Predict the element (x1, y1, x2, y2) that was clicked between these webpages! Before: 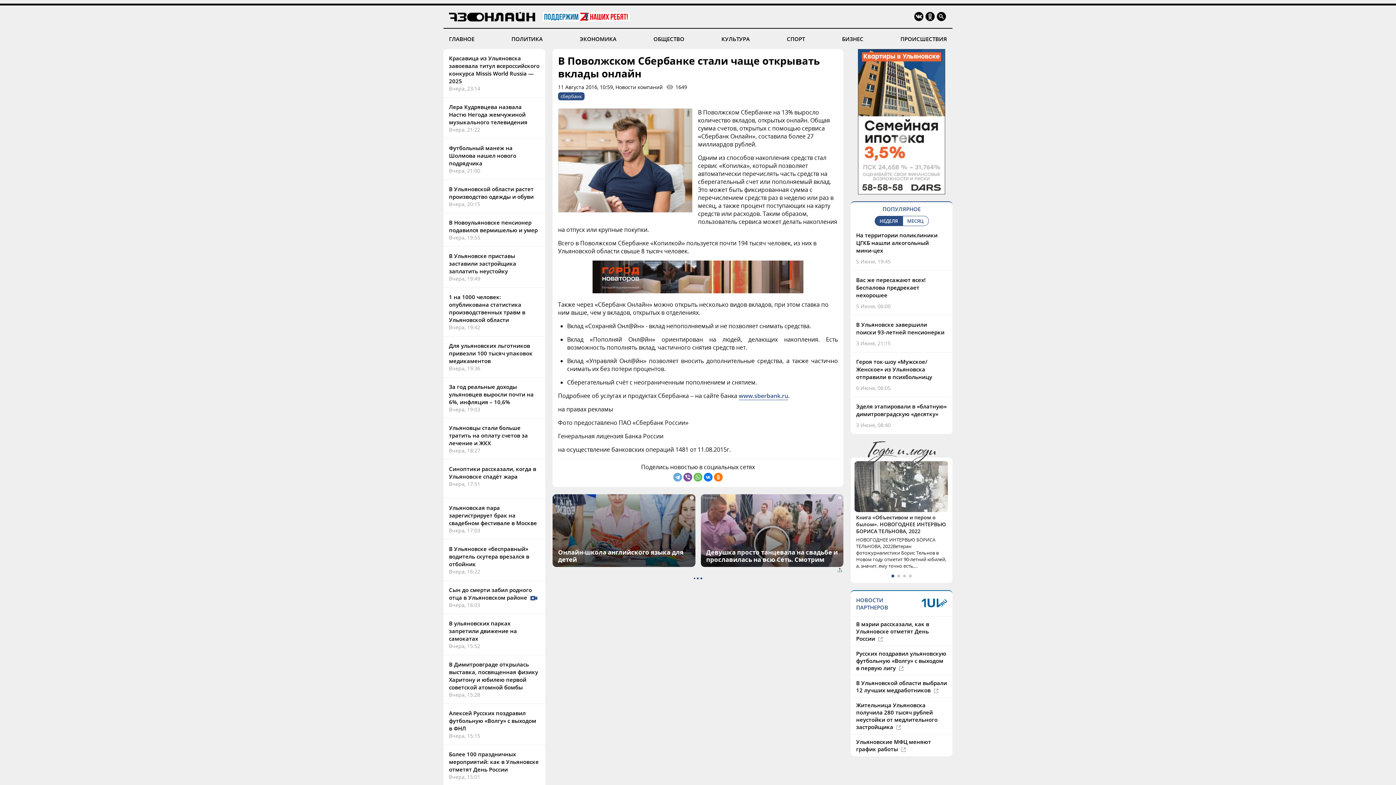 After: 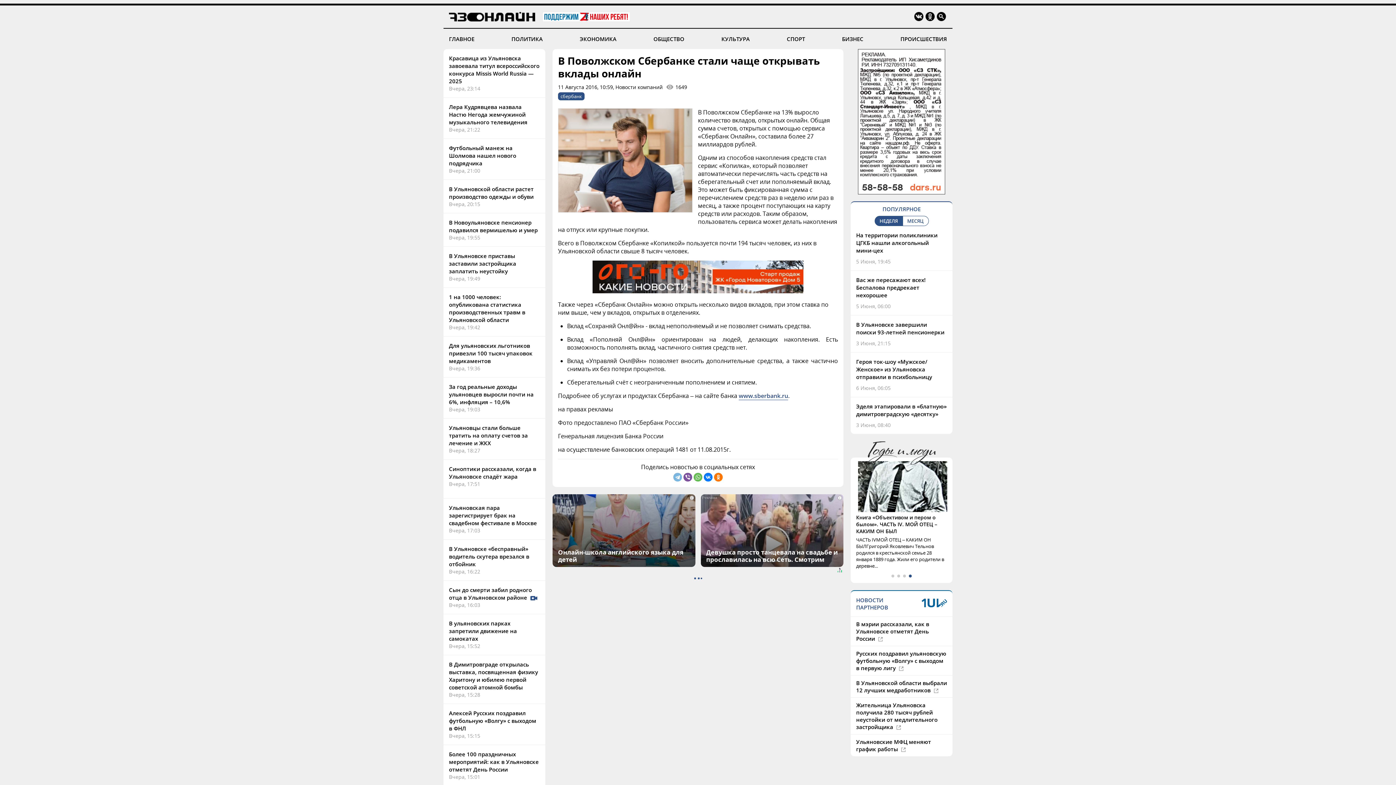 Action: bbox: (673, 473, 682, 481)